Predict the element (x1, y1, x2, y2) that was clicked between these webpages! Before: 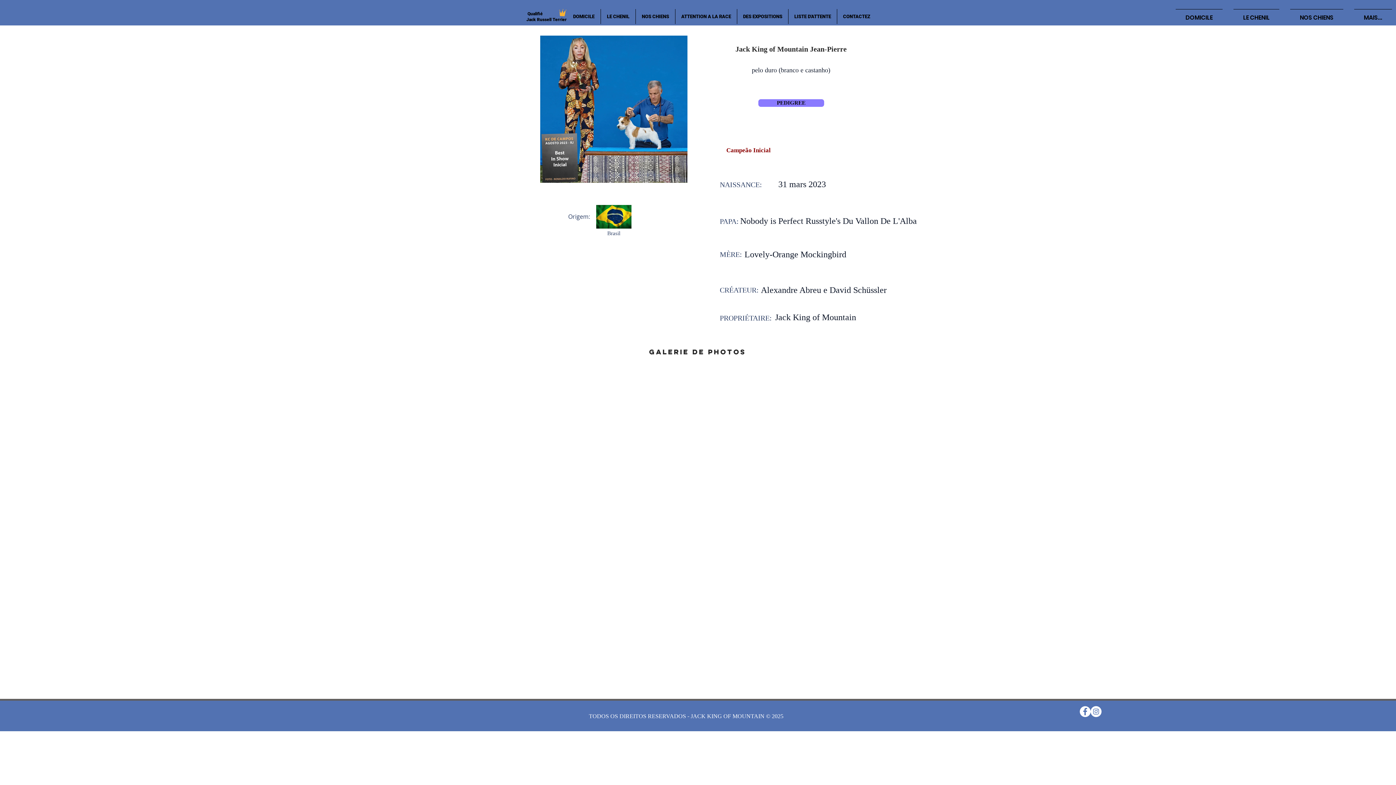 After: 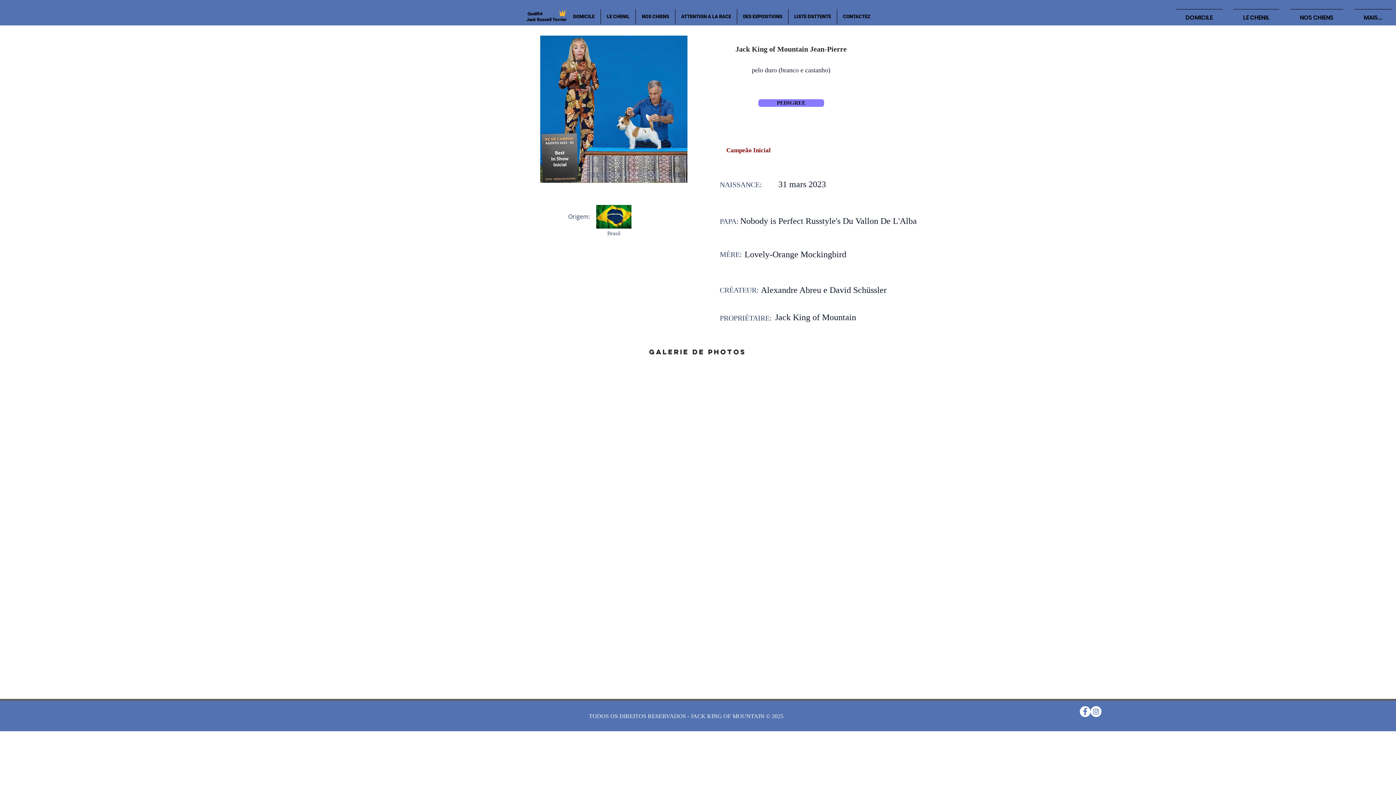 Action: bbox: (1090, 706, 1101, 717) label: Instagram - White Circle